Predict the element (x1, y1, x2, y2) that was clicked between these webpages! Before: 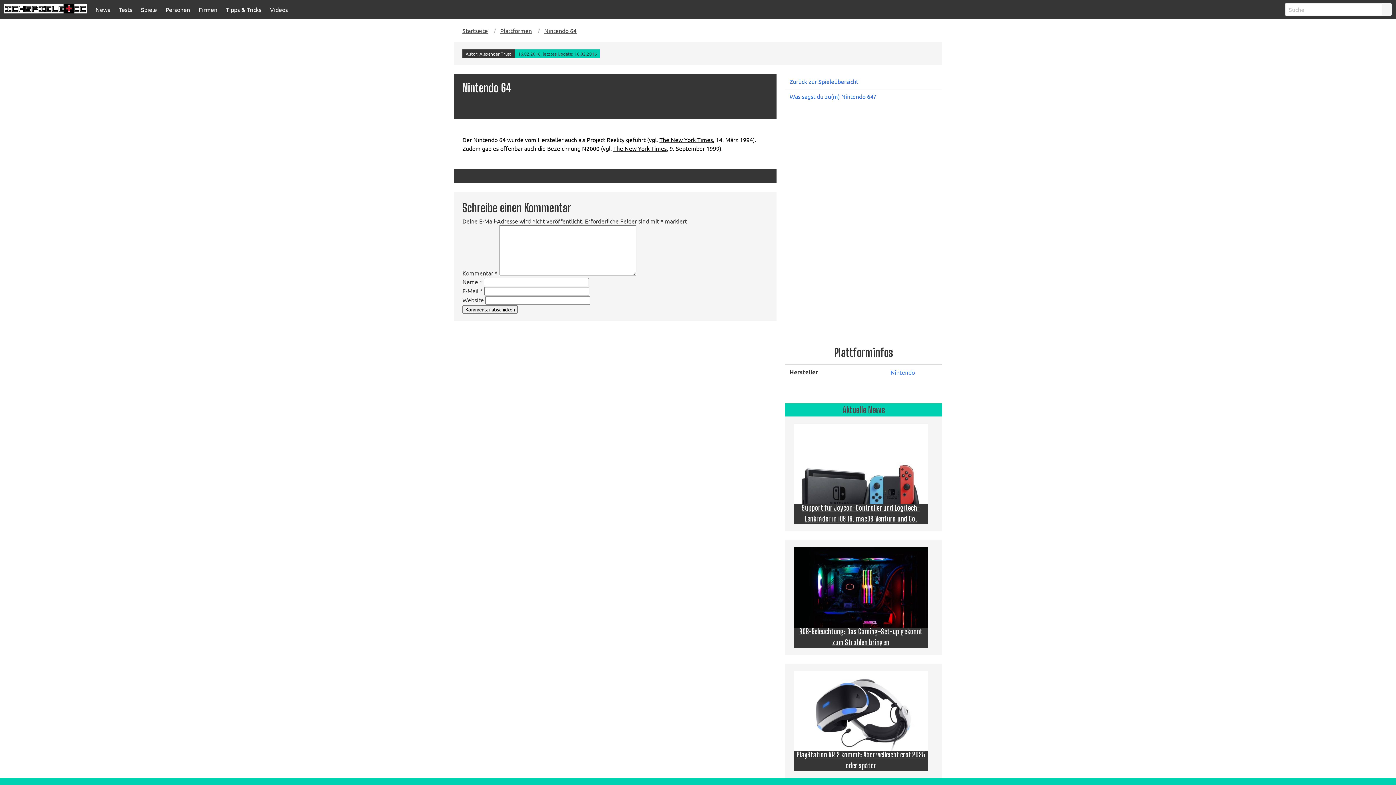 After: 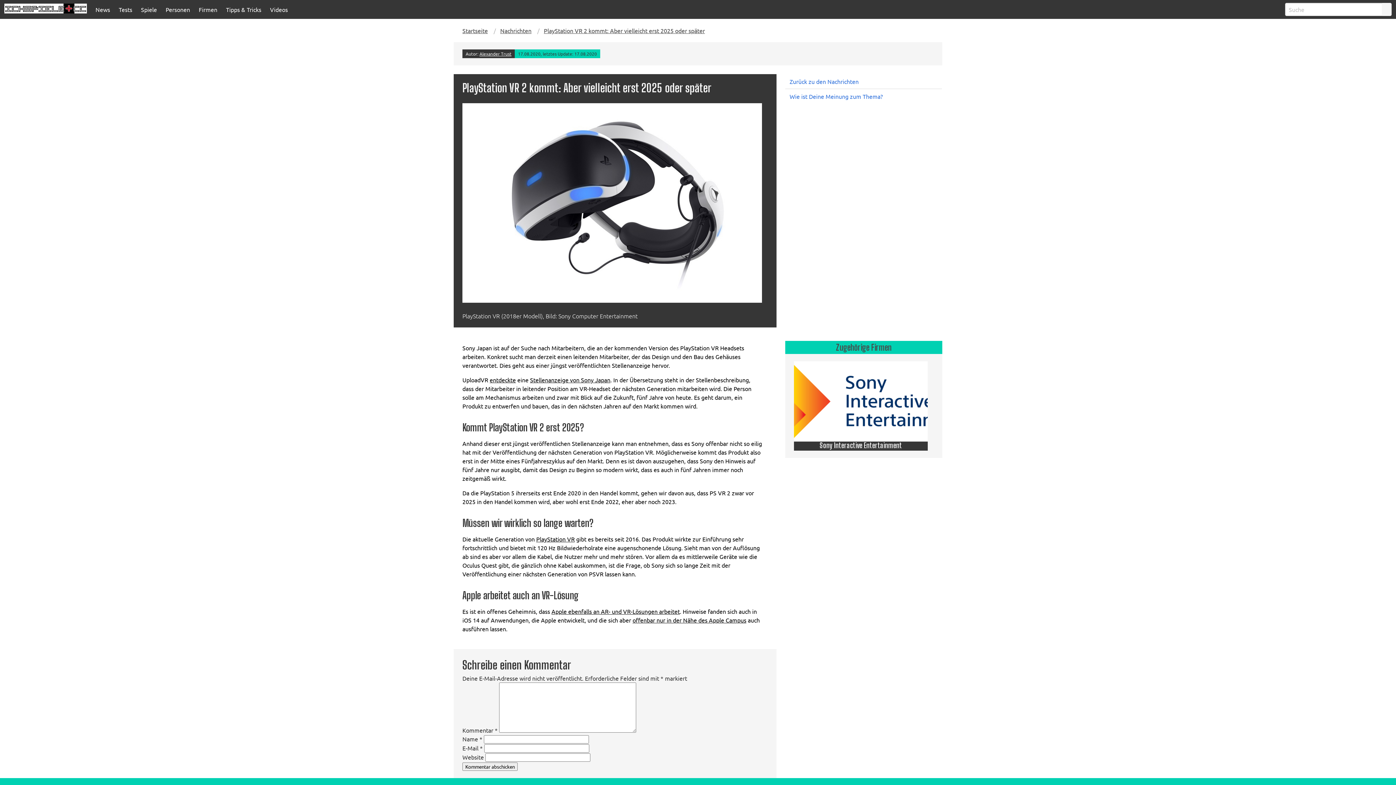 Action: bbox: (794, 745, 927, 771) label: PlayStation VR 2 kommt: Aber vielleicht erst 2025 oder später